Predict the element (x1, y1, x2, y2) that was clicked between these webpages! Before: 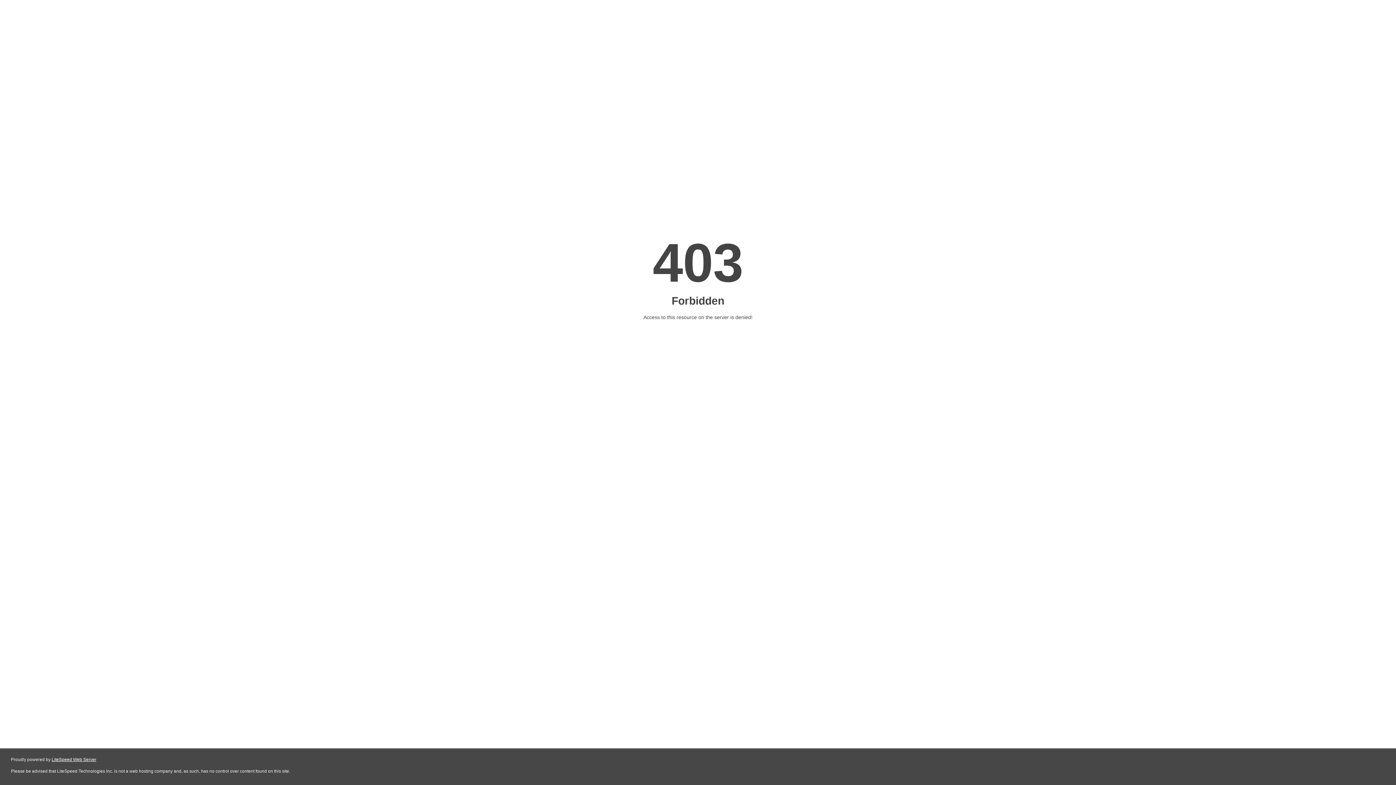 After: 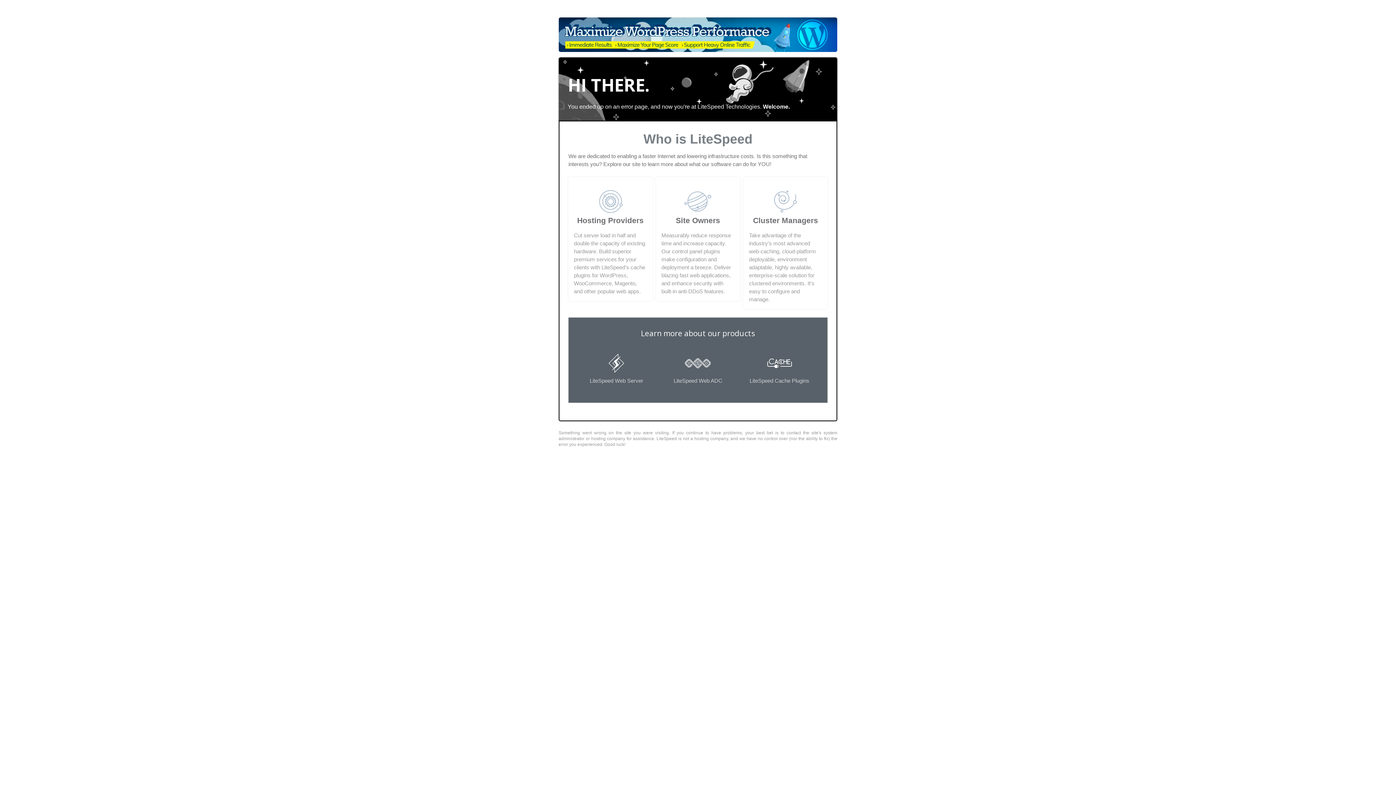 Action: label: LiteSpeed Web Server bbox: (51, 757, 96, 762)